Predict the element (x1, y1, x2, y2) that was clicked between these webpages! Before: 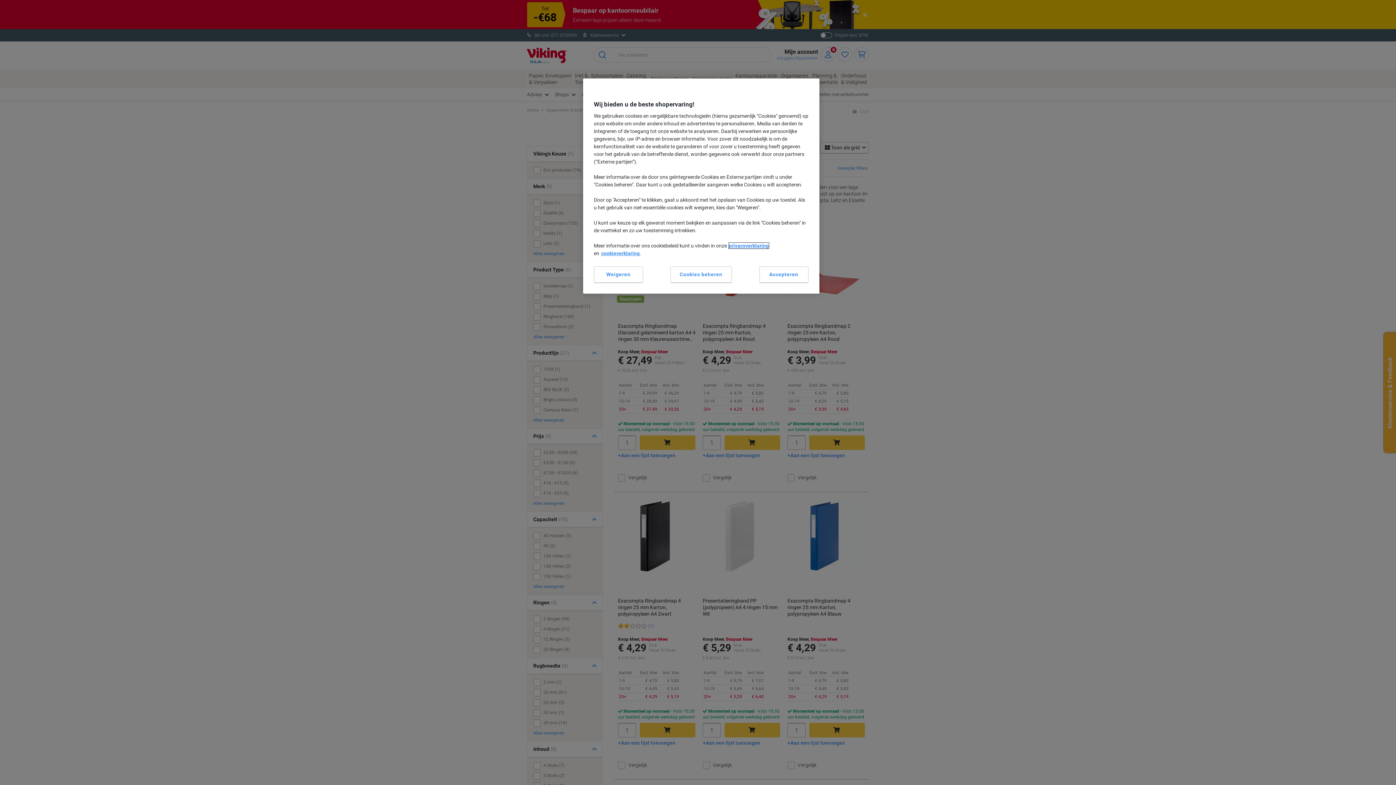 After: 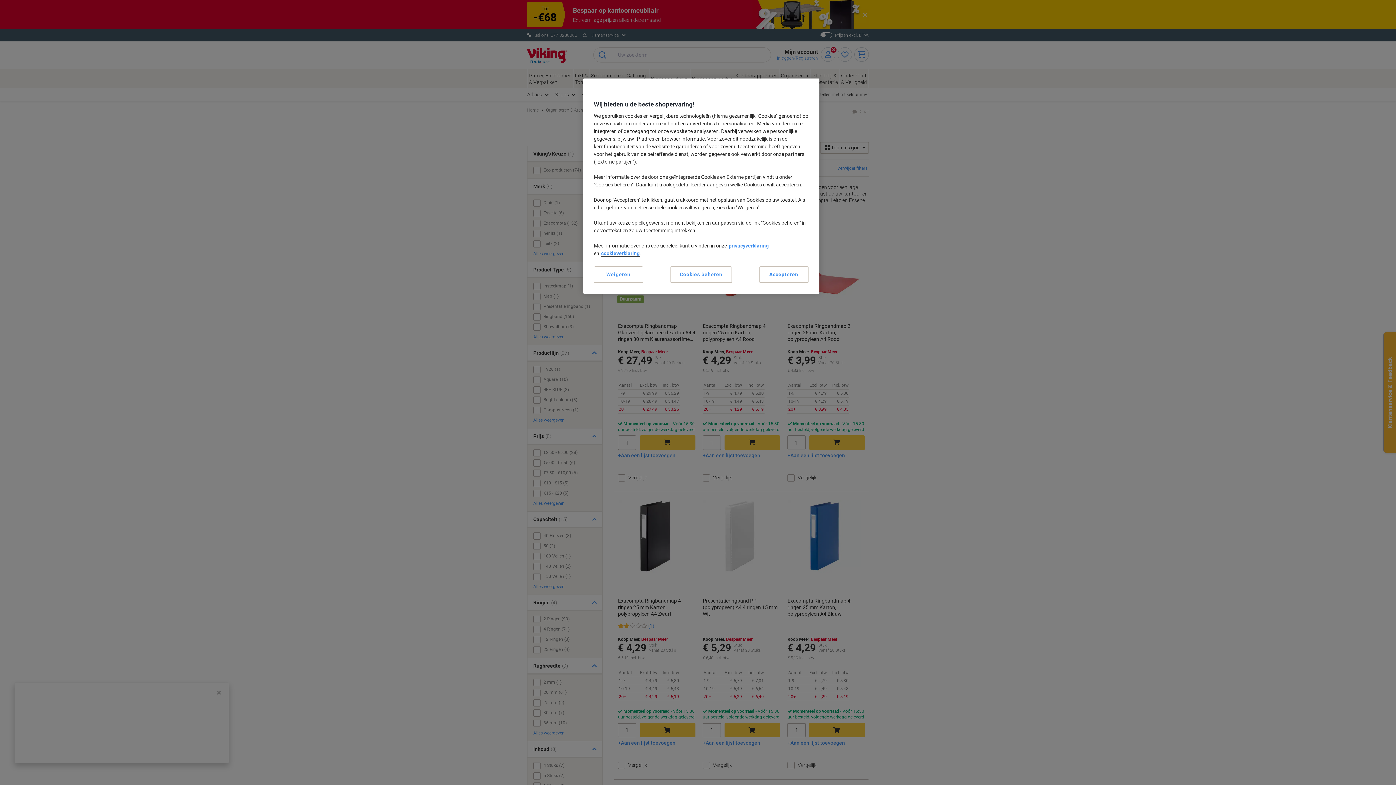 Action: bbox: (601, 250, 639, 256) label: cookieverklaring